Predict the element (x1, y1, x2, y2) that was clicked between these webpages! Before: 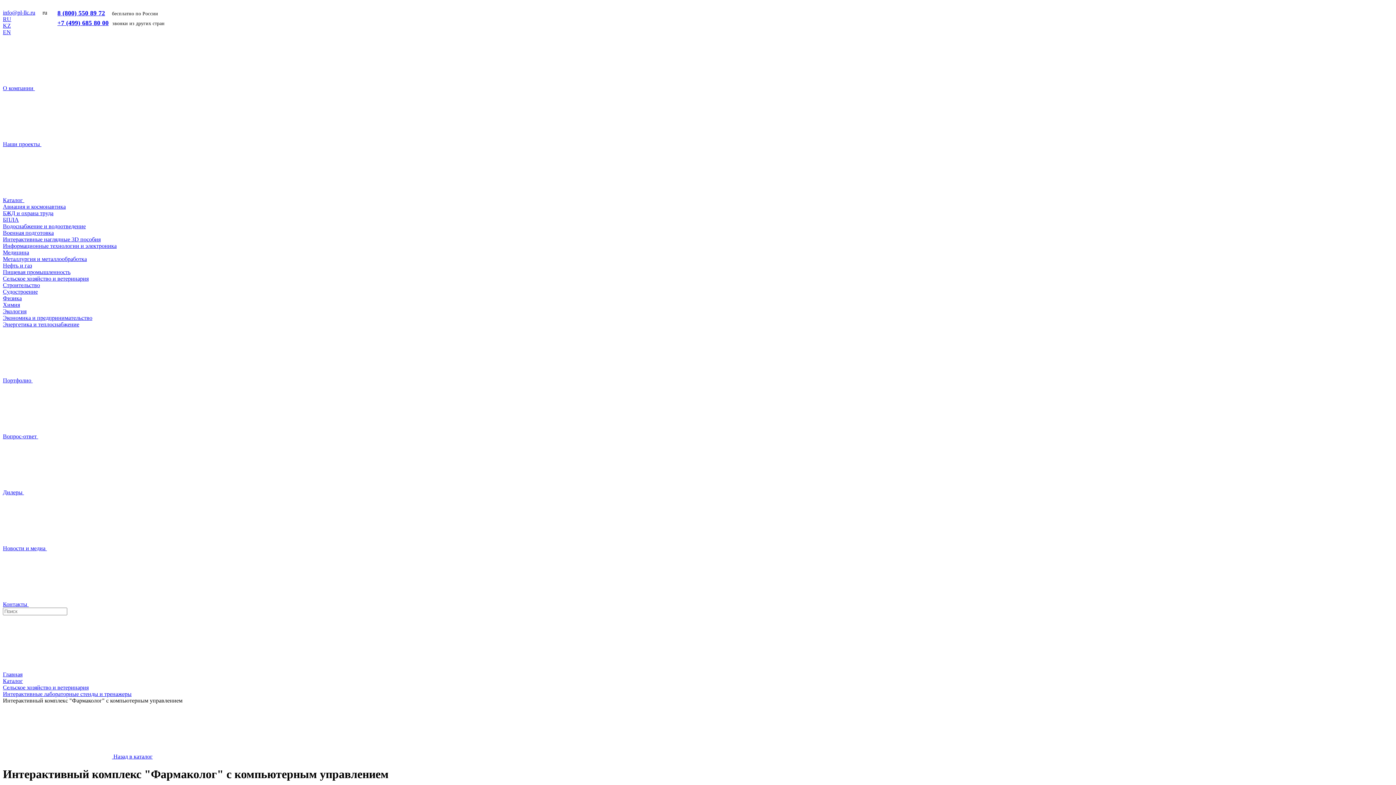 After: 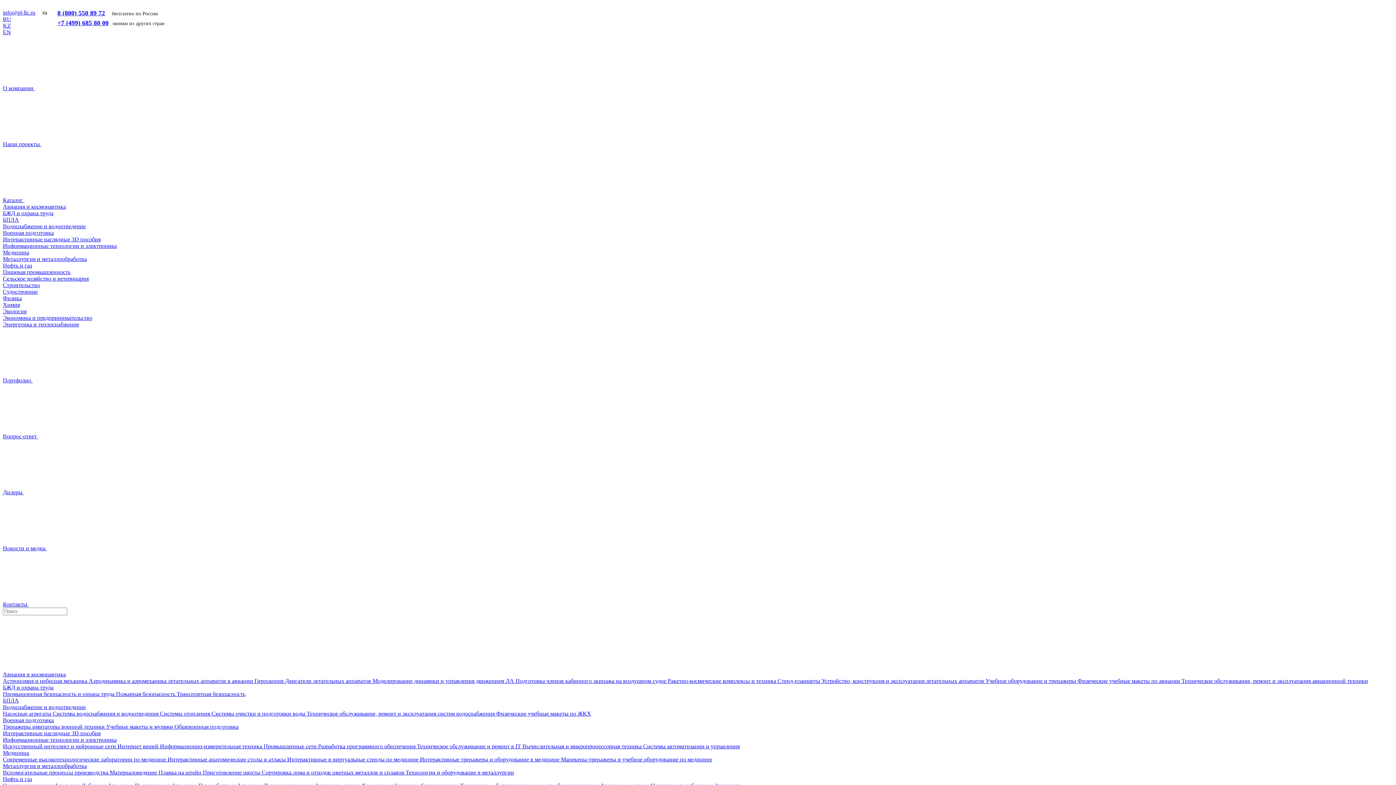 Action: bbox: (2, 691, 131, 697) label: Интерактивные лабораторные стенды и тренажеры